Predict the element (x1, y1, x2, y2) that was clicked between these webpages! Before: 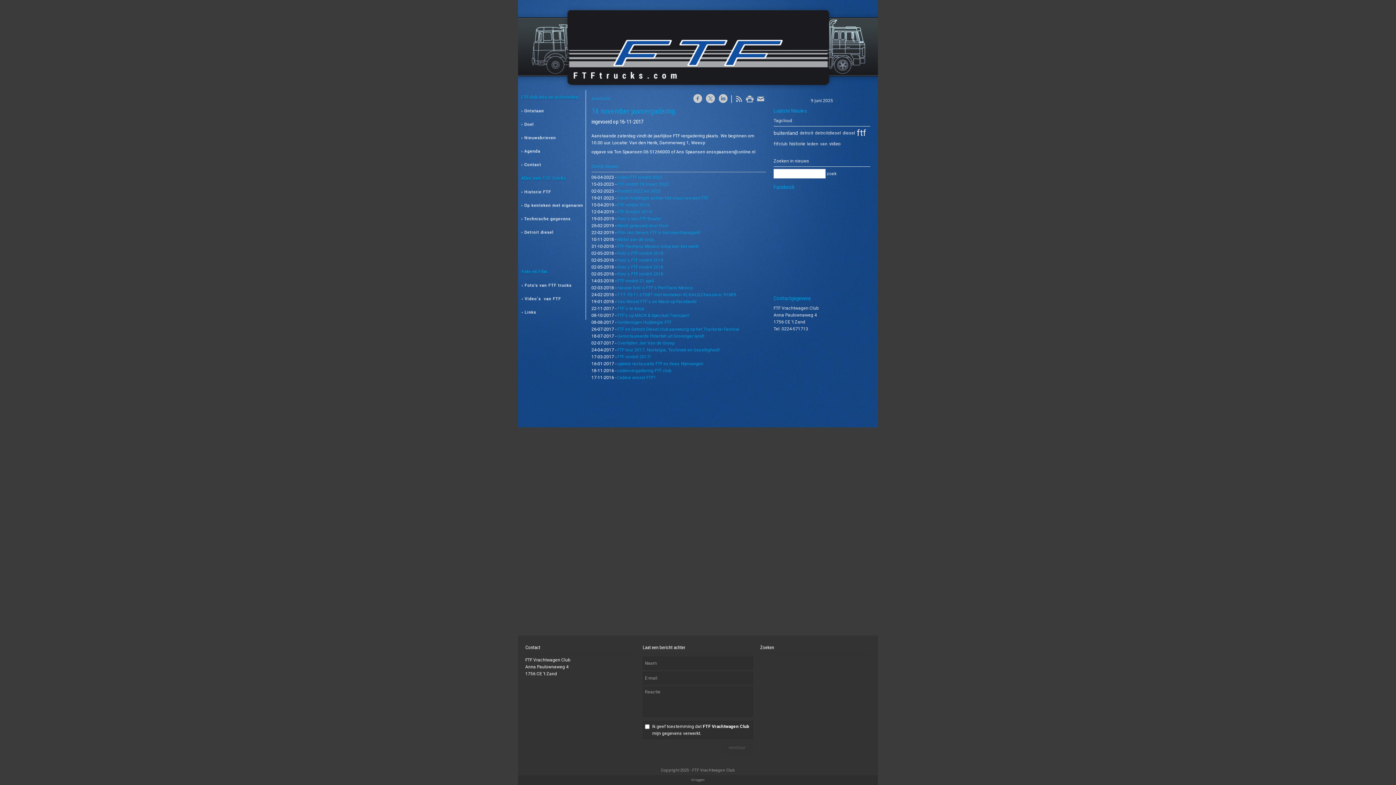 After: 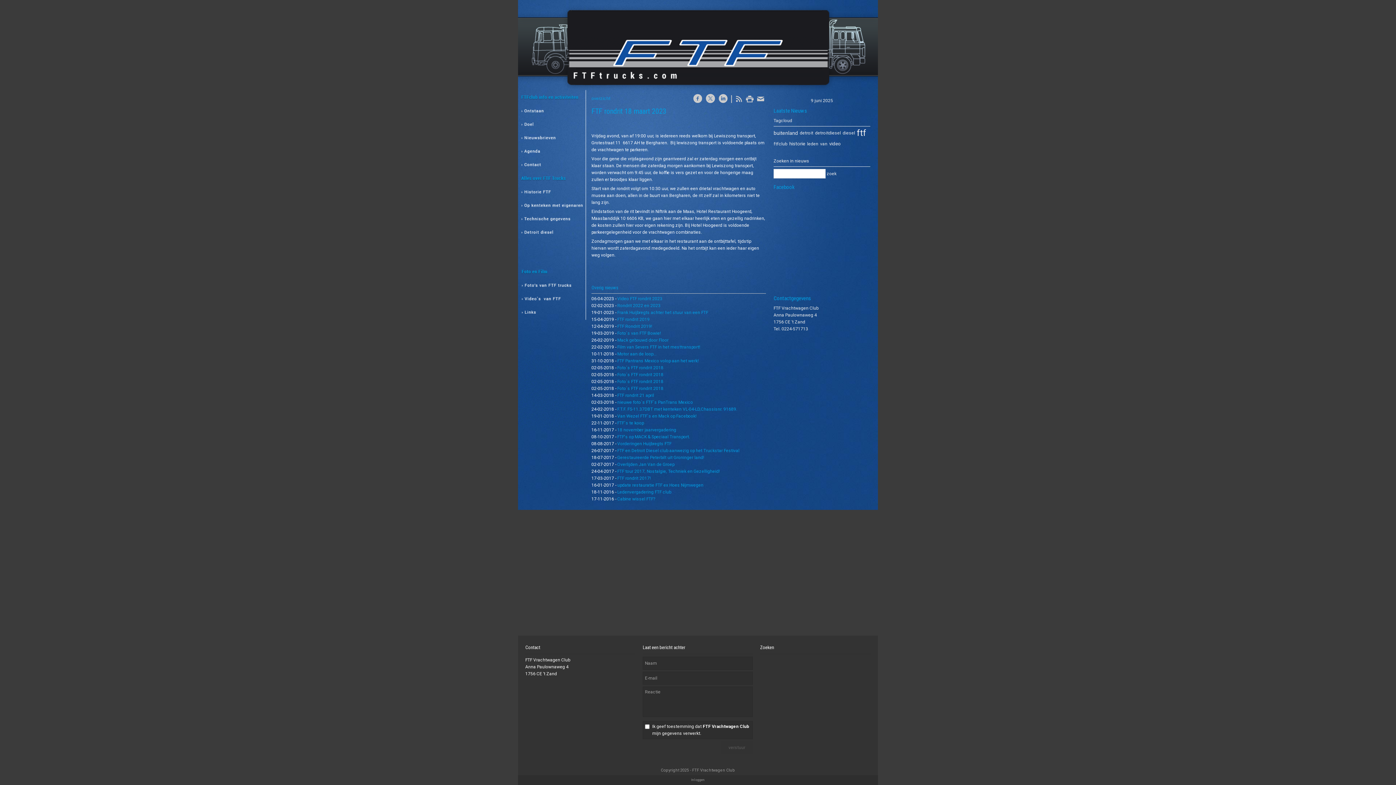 Action: label: FTF rondrit 18 maart 2023 bbox: (617, 181, 669, 186)